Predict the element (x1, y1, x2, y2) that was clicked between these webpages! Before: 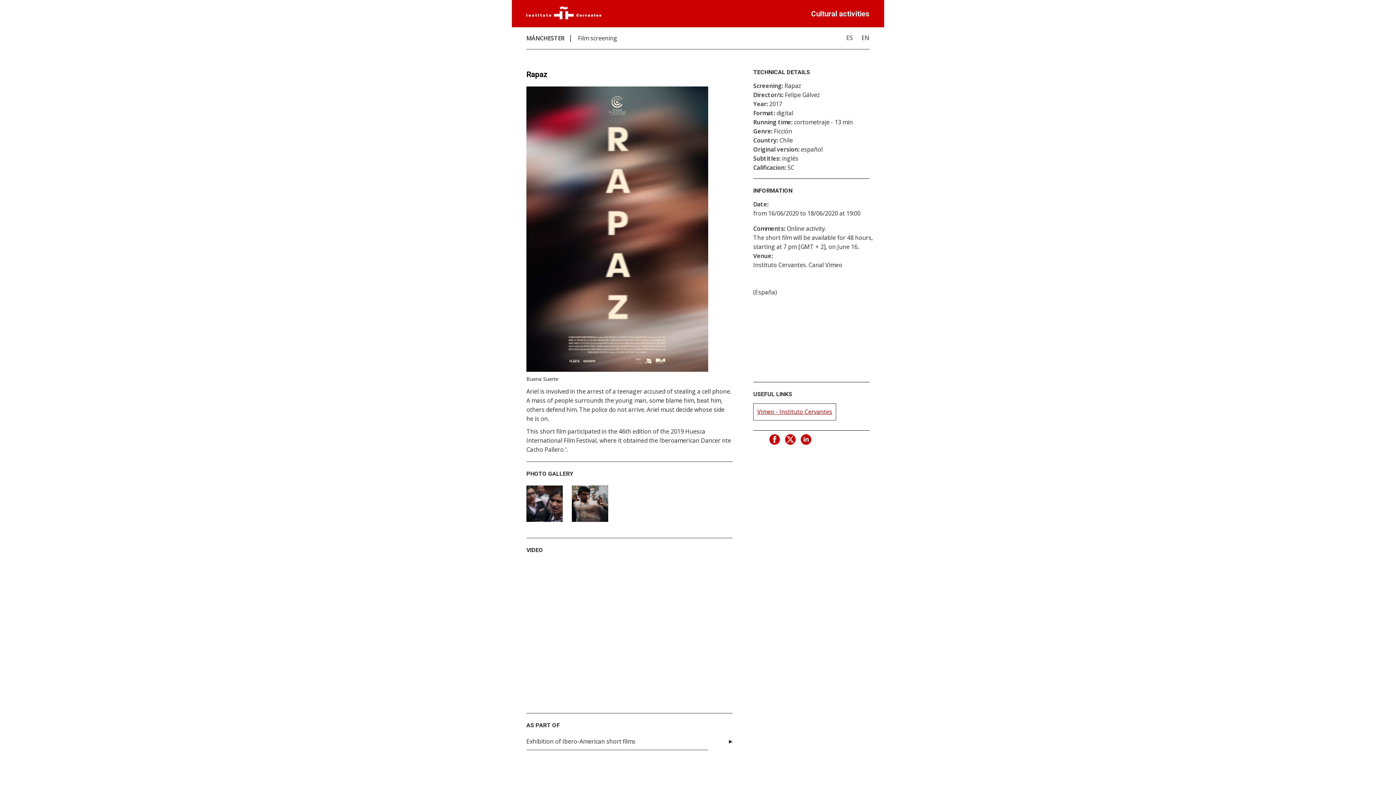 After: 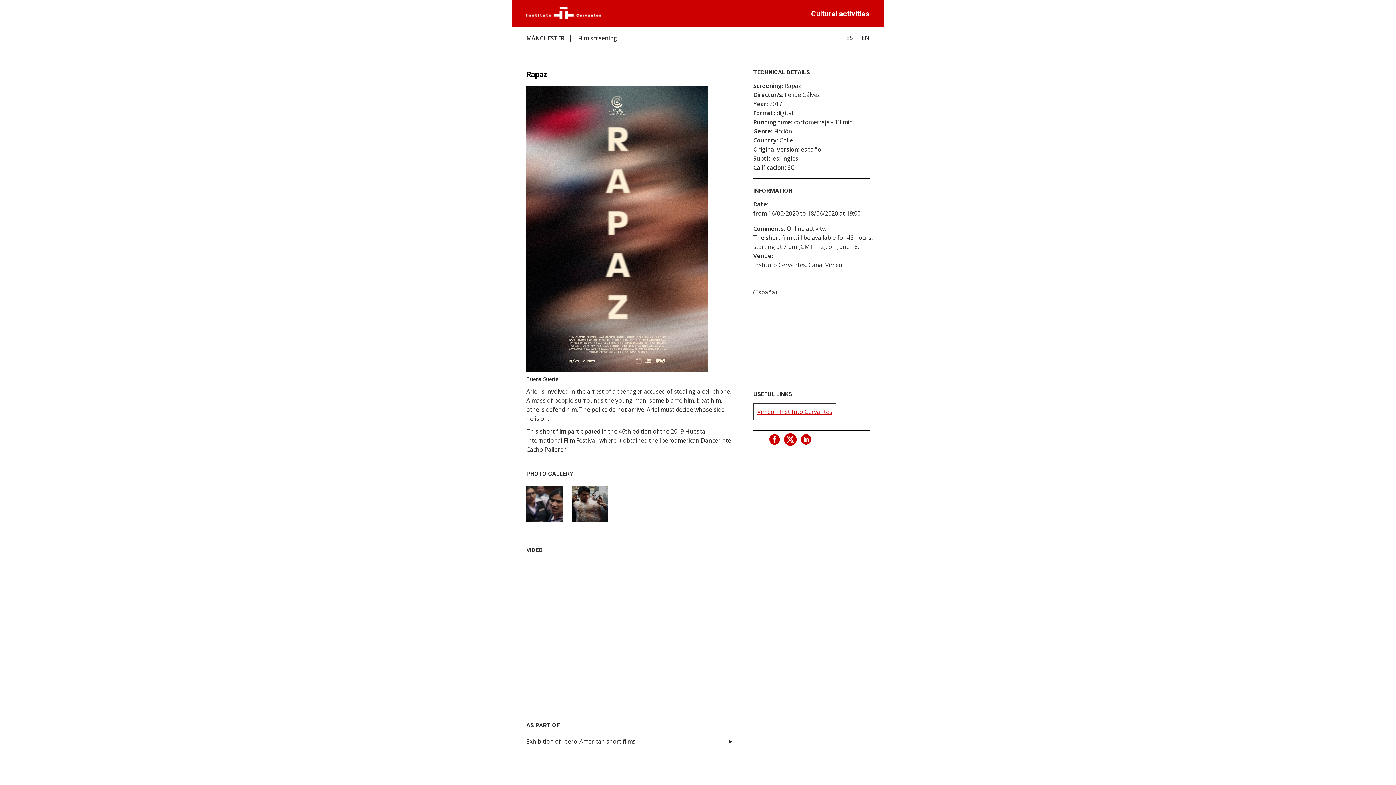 Action: bbox: (783, 432, 798, 447)